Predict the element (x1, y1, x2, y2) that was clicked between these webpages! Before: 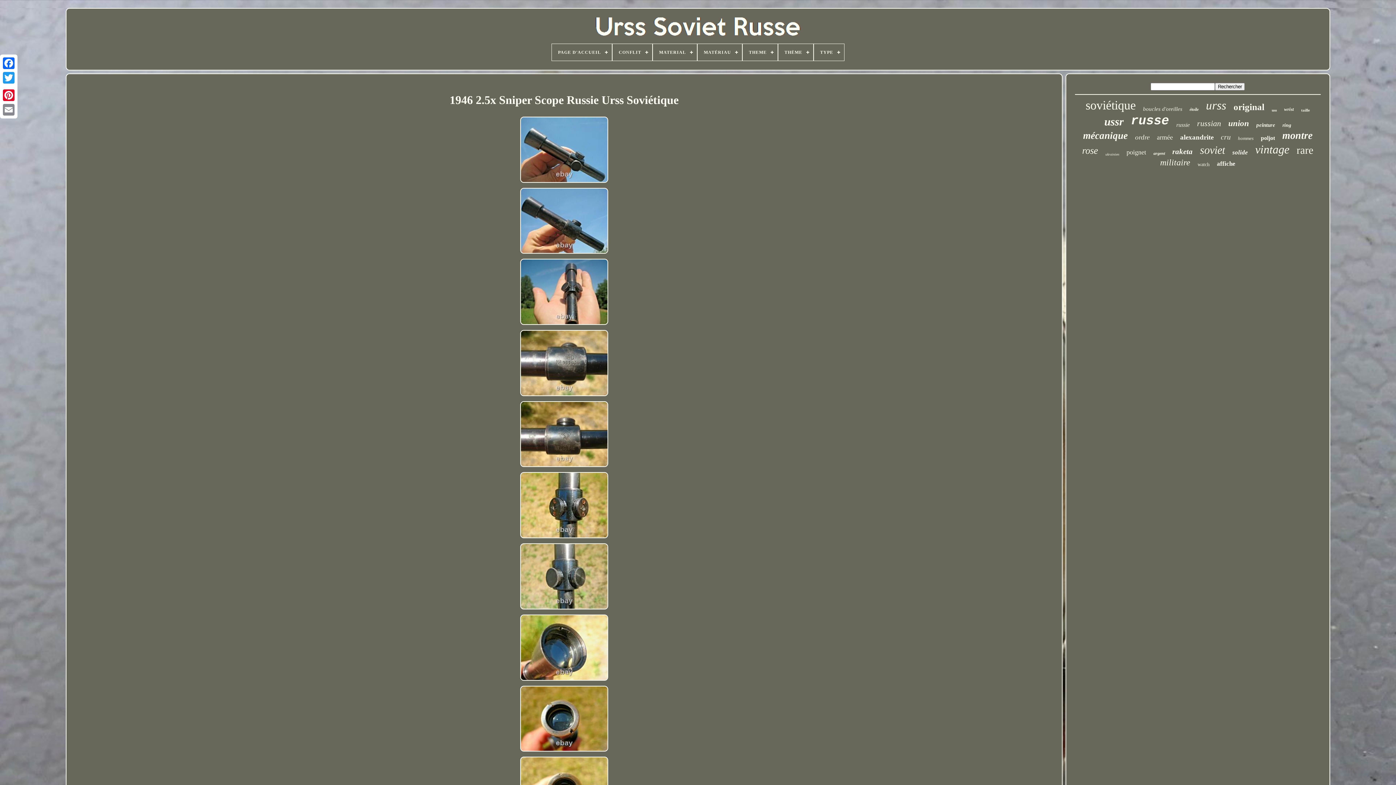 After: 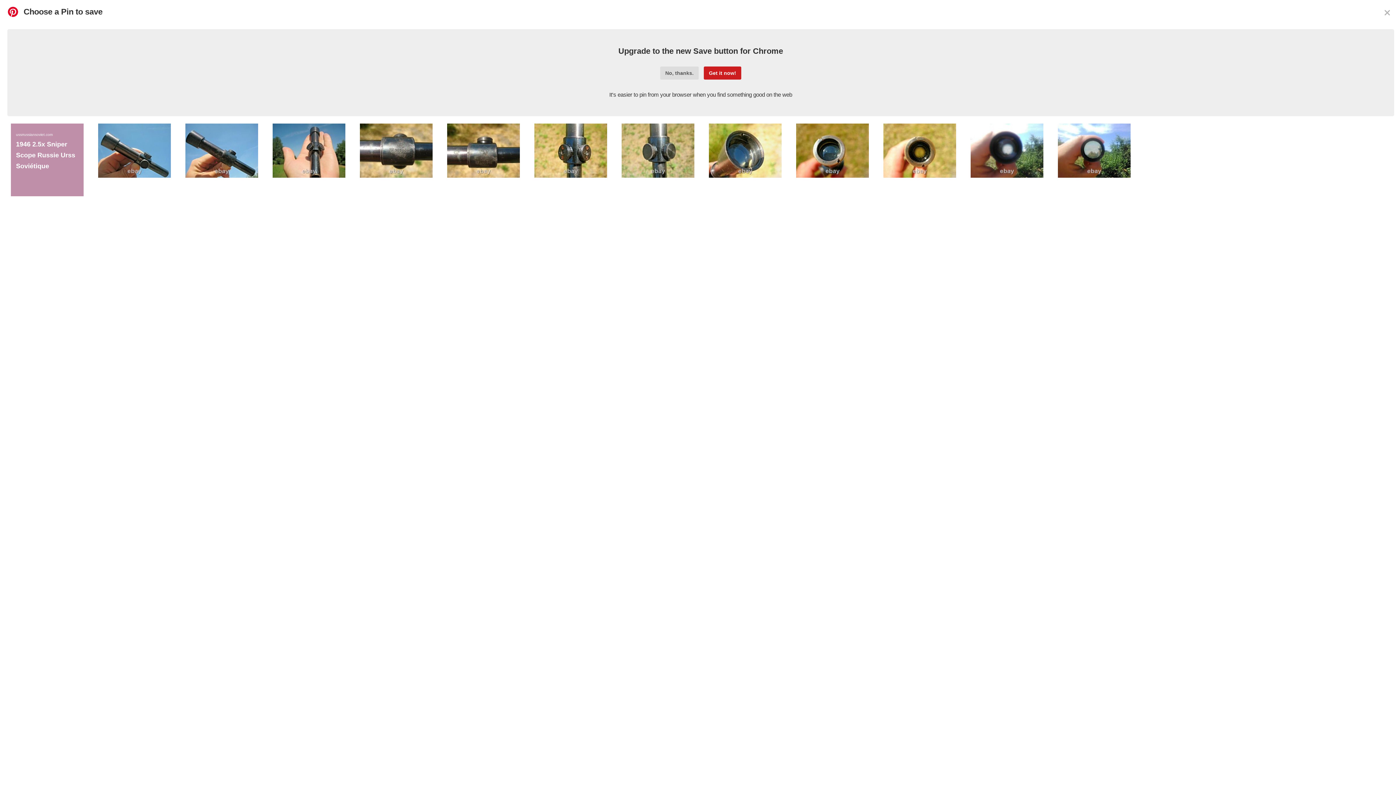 Action: bbox: (1, 88, 16, 102)